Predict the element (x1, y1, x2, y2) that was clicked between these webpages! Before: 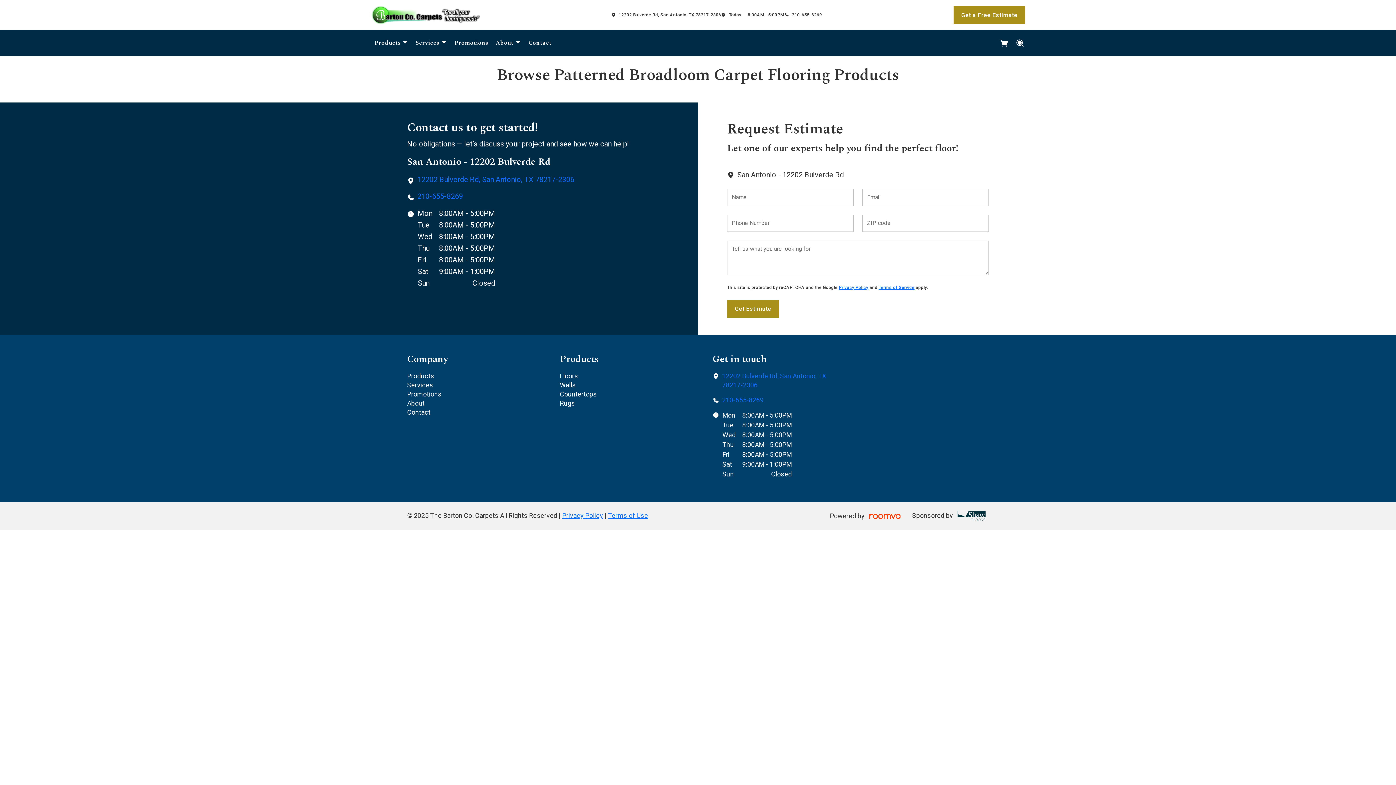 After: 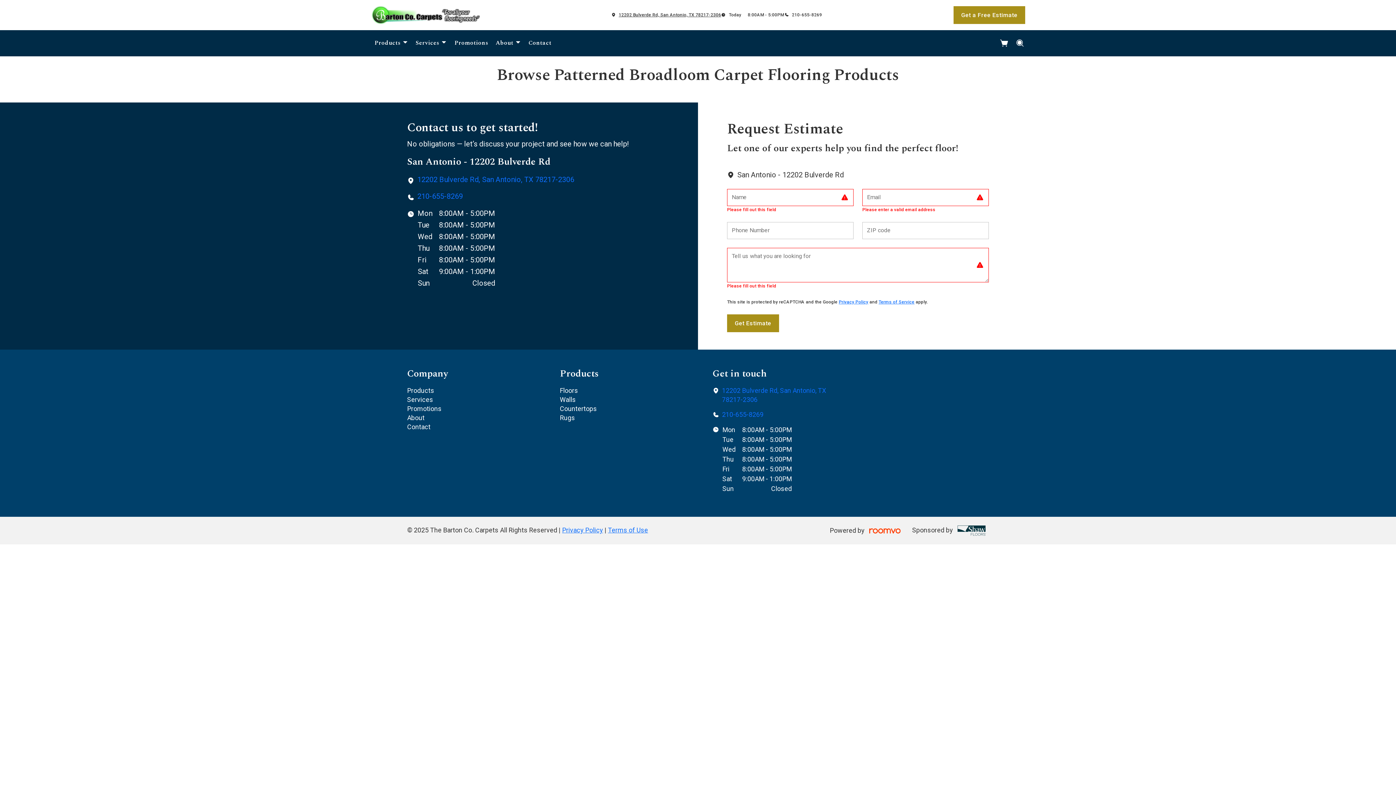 Action: bbox: (727, 299, 779, 317) label: Get Estimate